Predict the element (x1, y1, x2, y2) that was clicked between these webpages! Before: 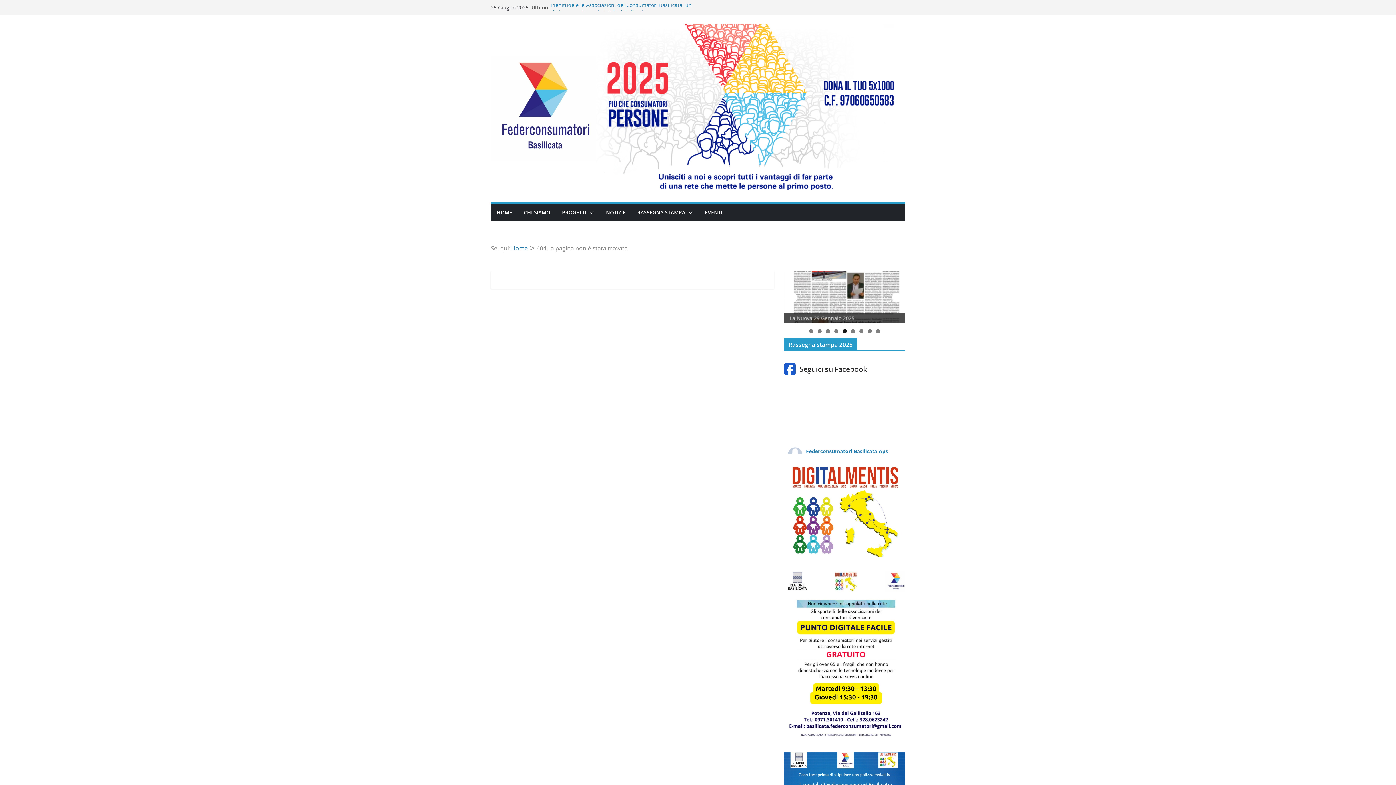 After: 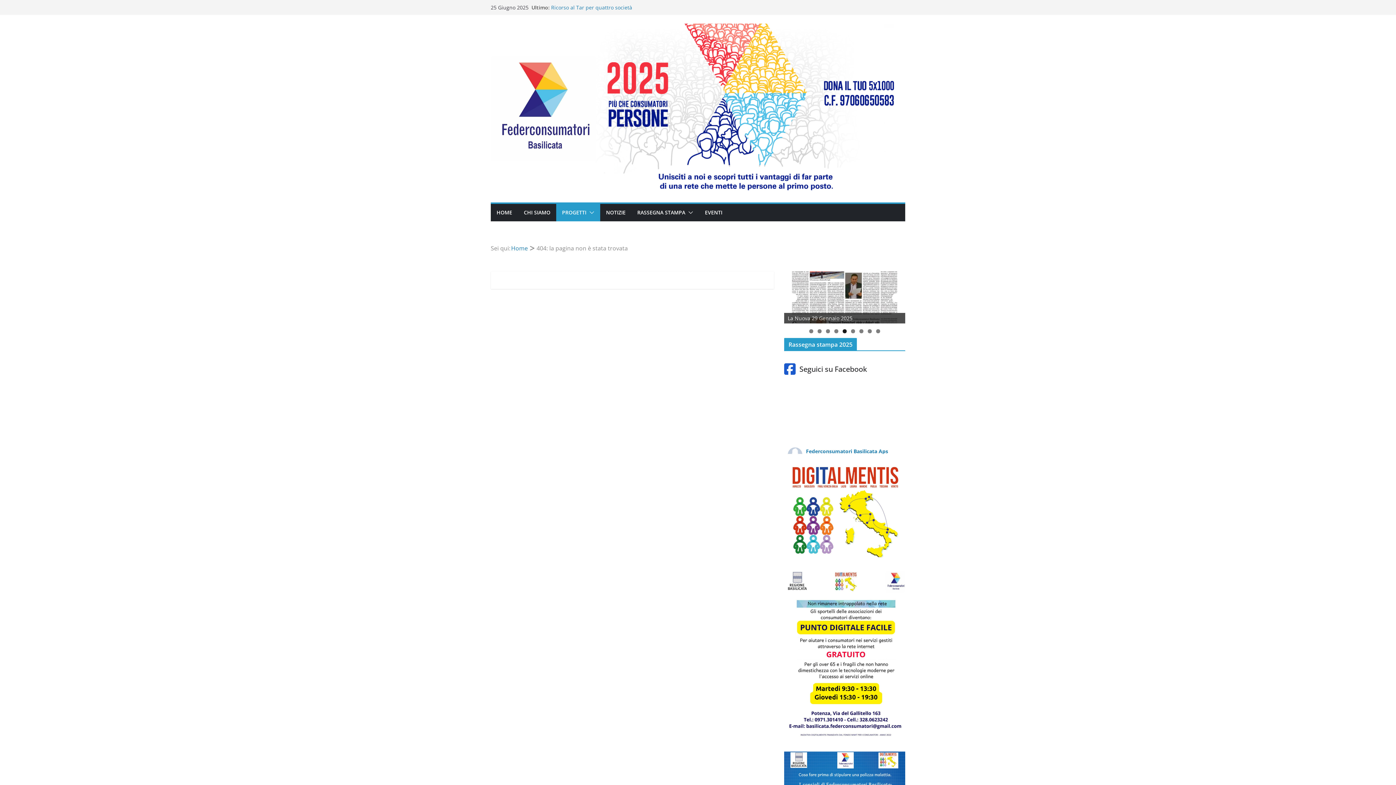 Action: bbox: (586, 207, 594, 217)